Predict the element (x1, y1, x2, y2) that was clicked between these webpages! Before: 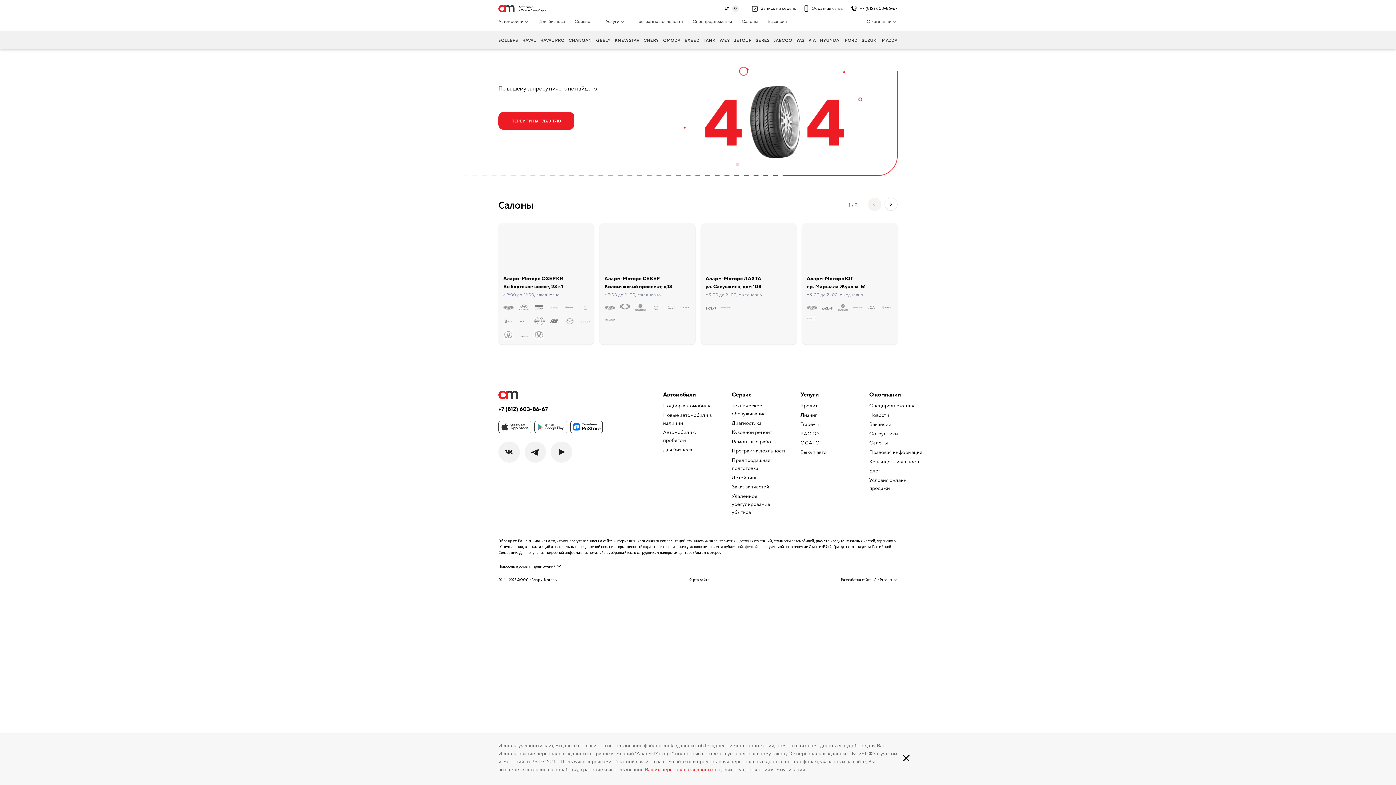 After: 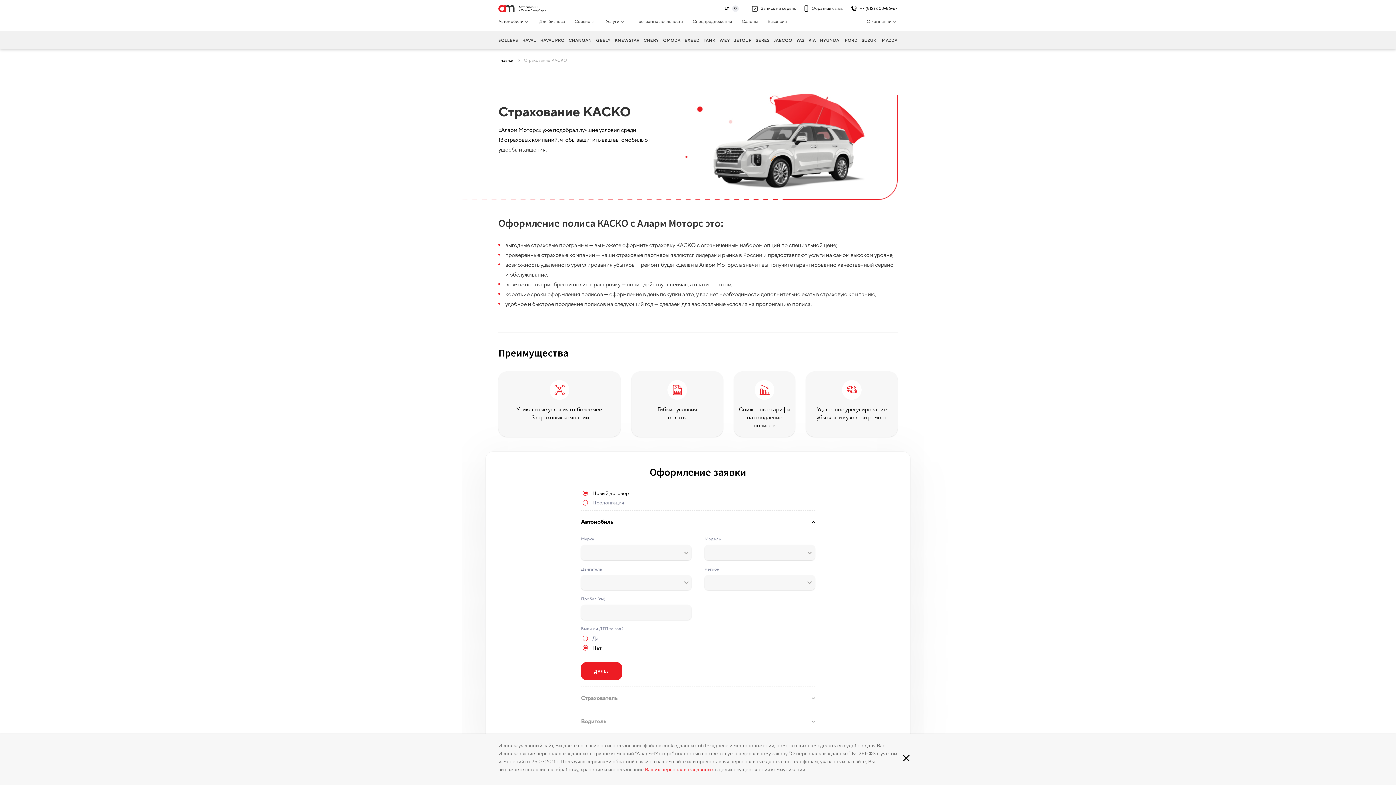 Action: bbox: (800, 430, 819, 436) label: КАСКО